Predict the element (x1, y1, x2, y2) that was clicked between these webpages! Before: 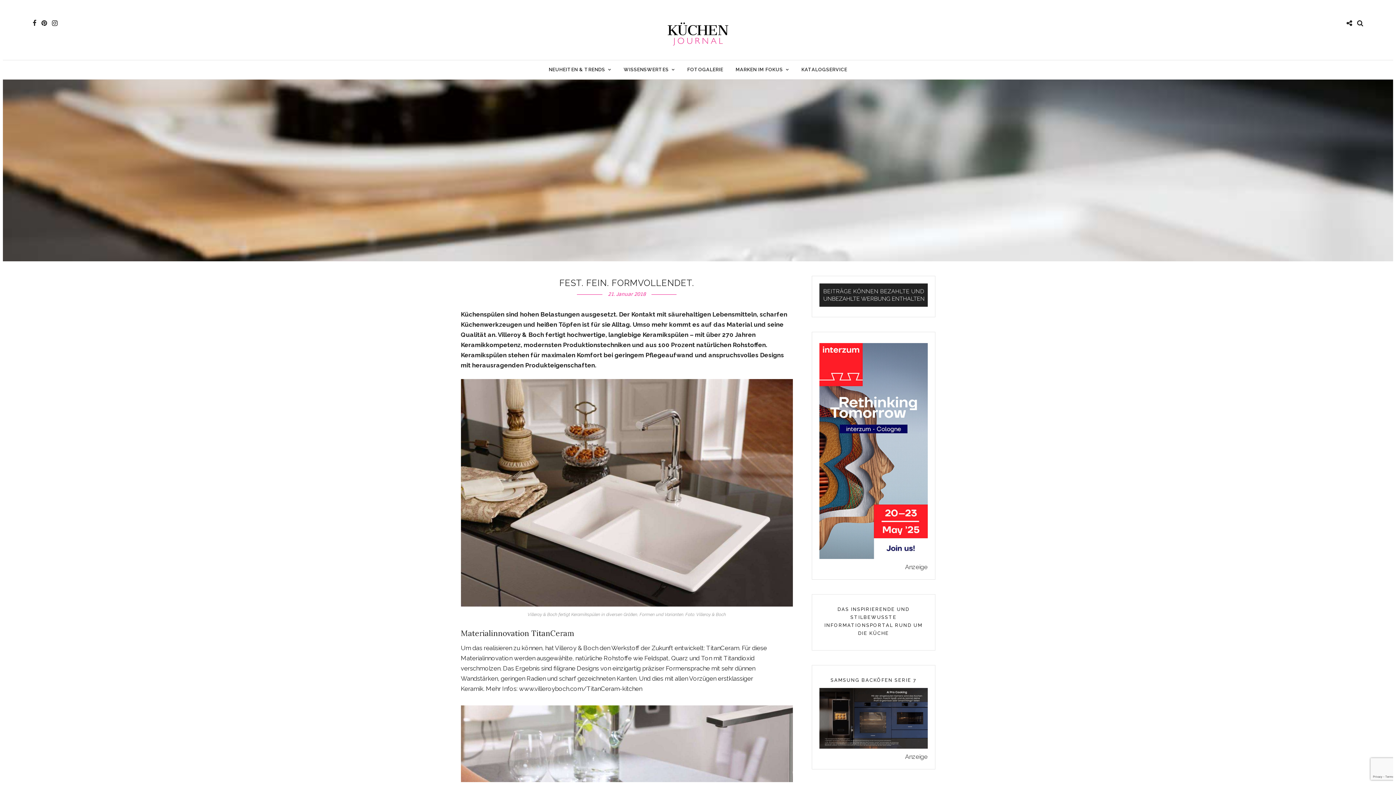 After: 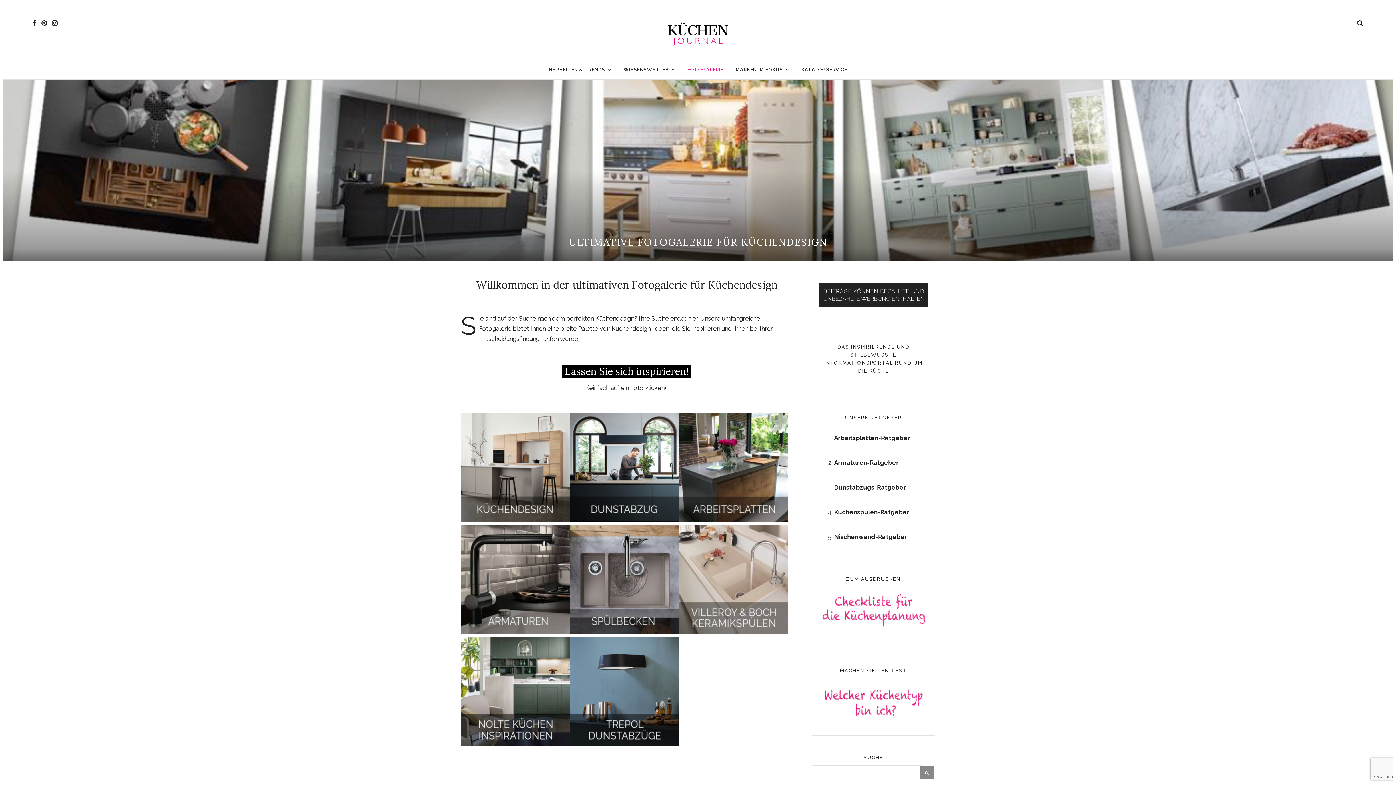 Action: label: FOTOGALERIE bbox: (682, 60, 728, 79)